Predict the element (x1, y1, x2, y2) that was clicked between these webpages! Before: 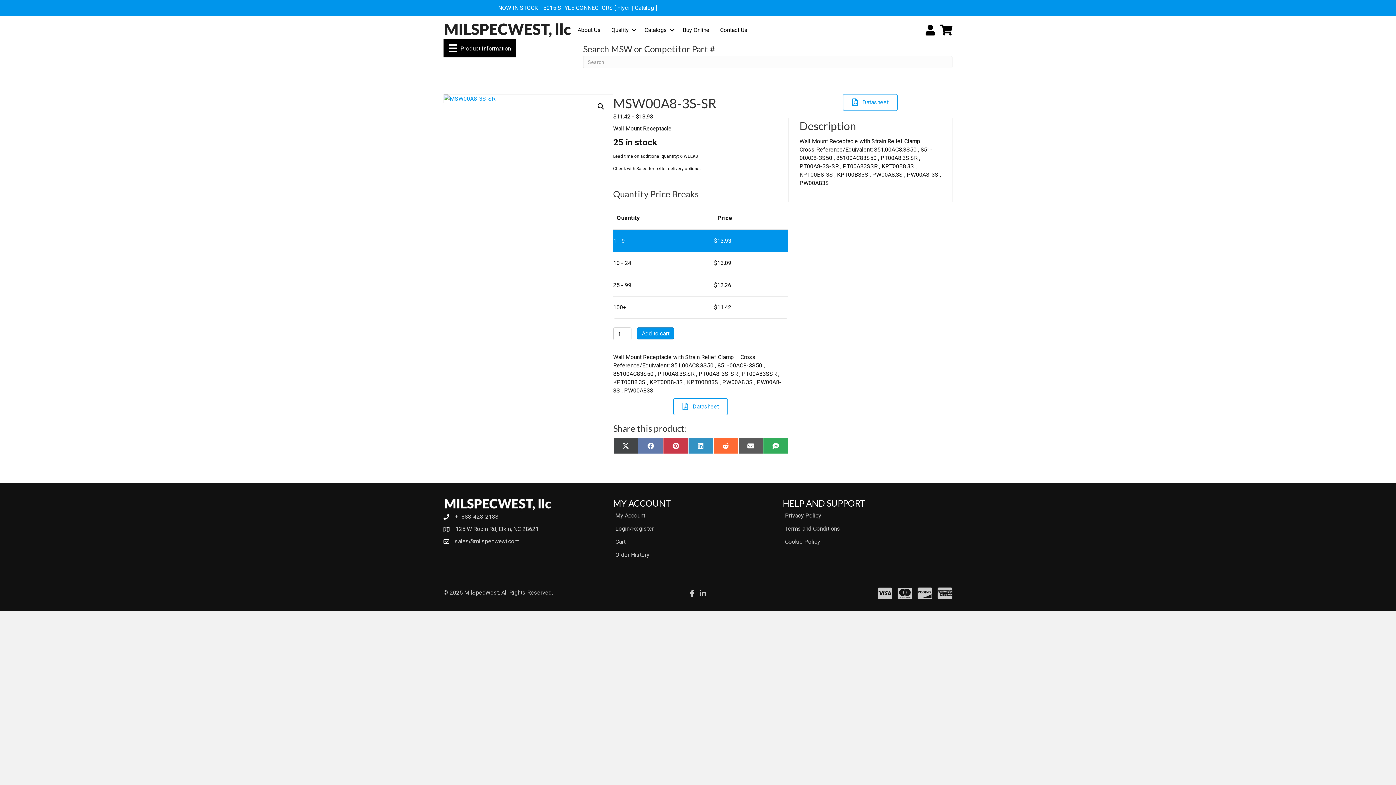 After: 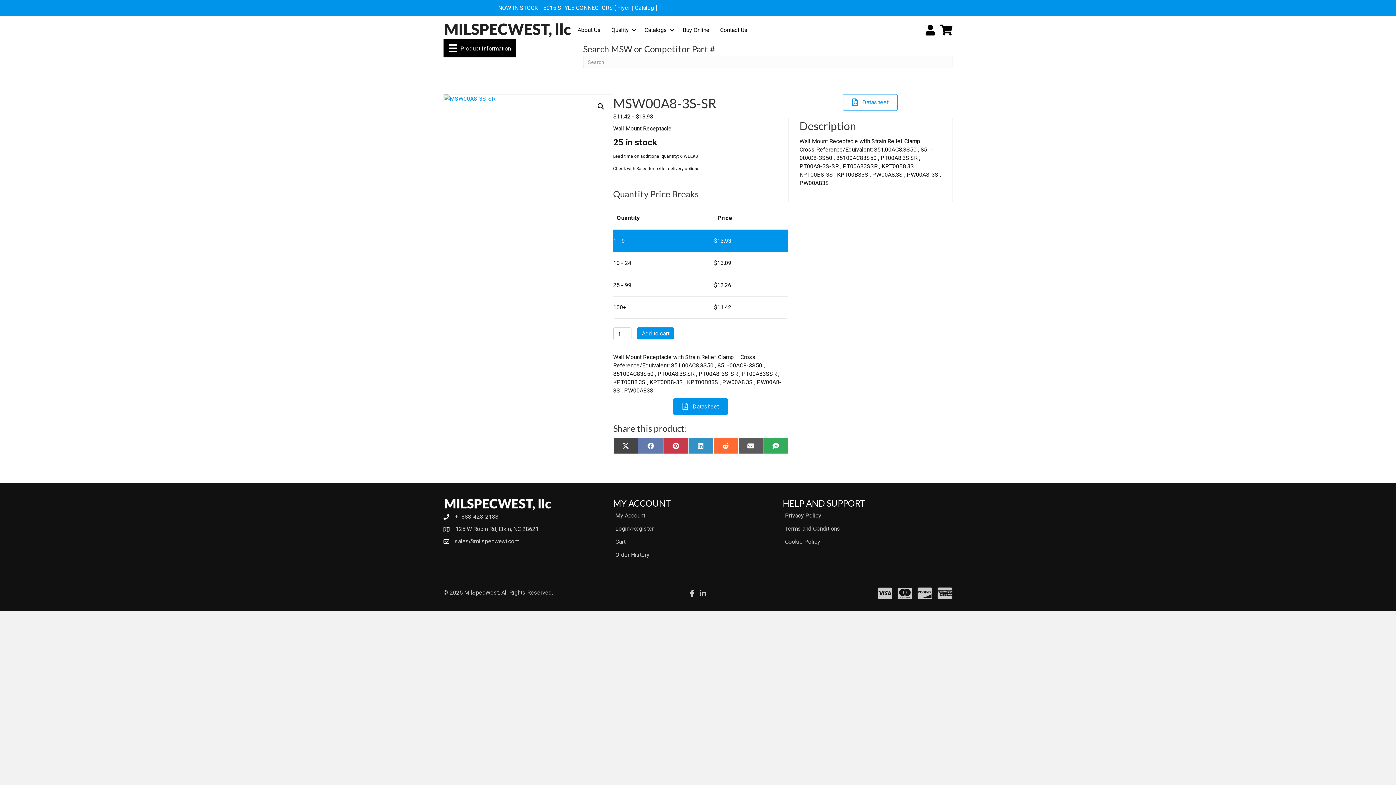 Action: label:  Datasheet bbox: (673, 398, 728, 415)